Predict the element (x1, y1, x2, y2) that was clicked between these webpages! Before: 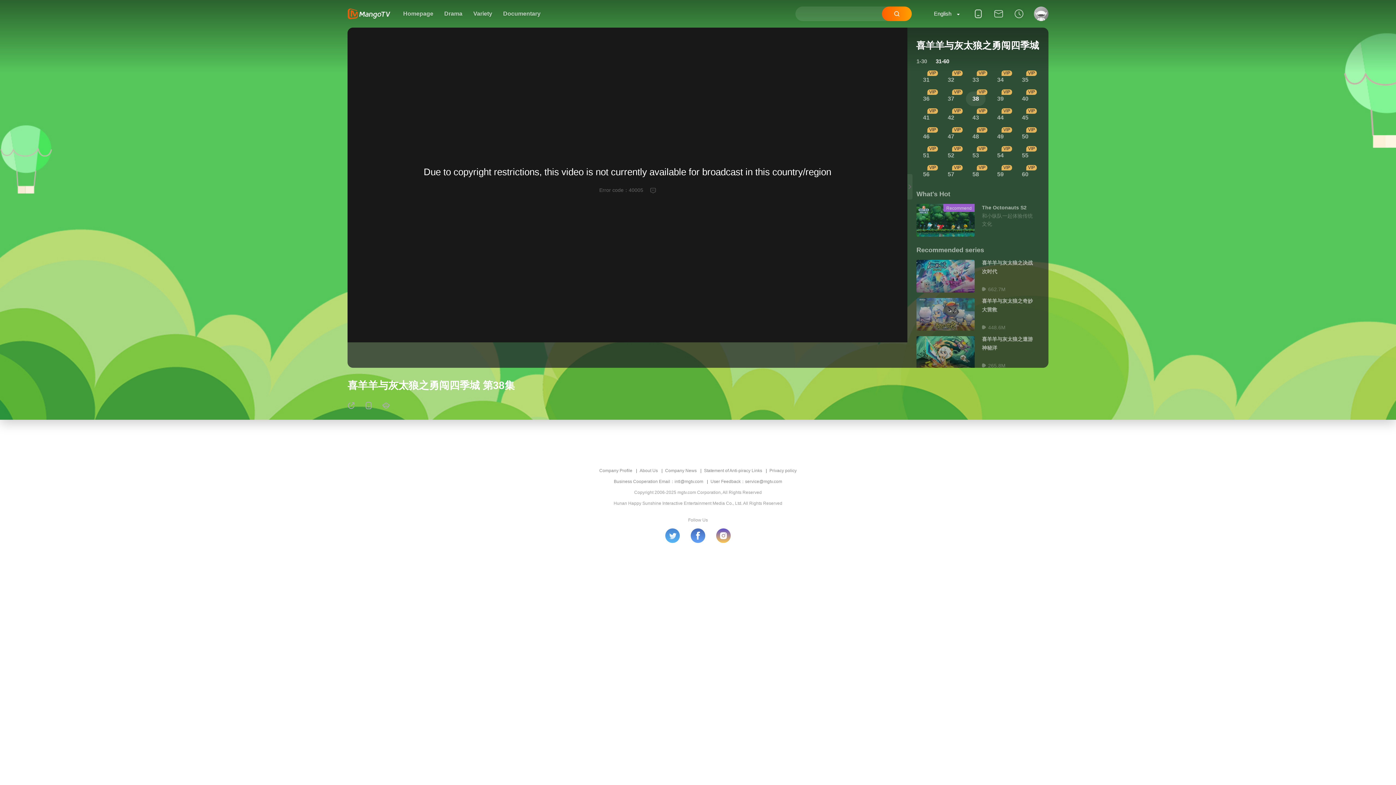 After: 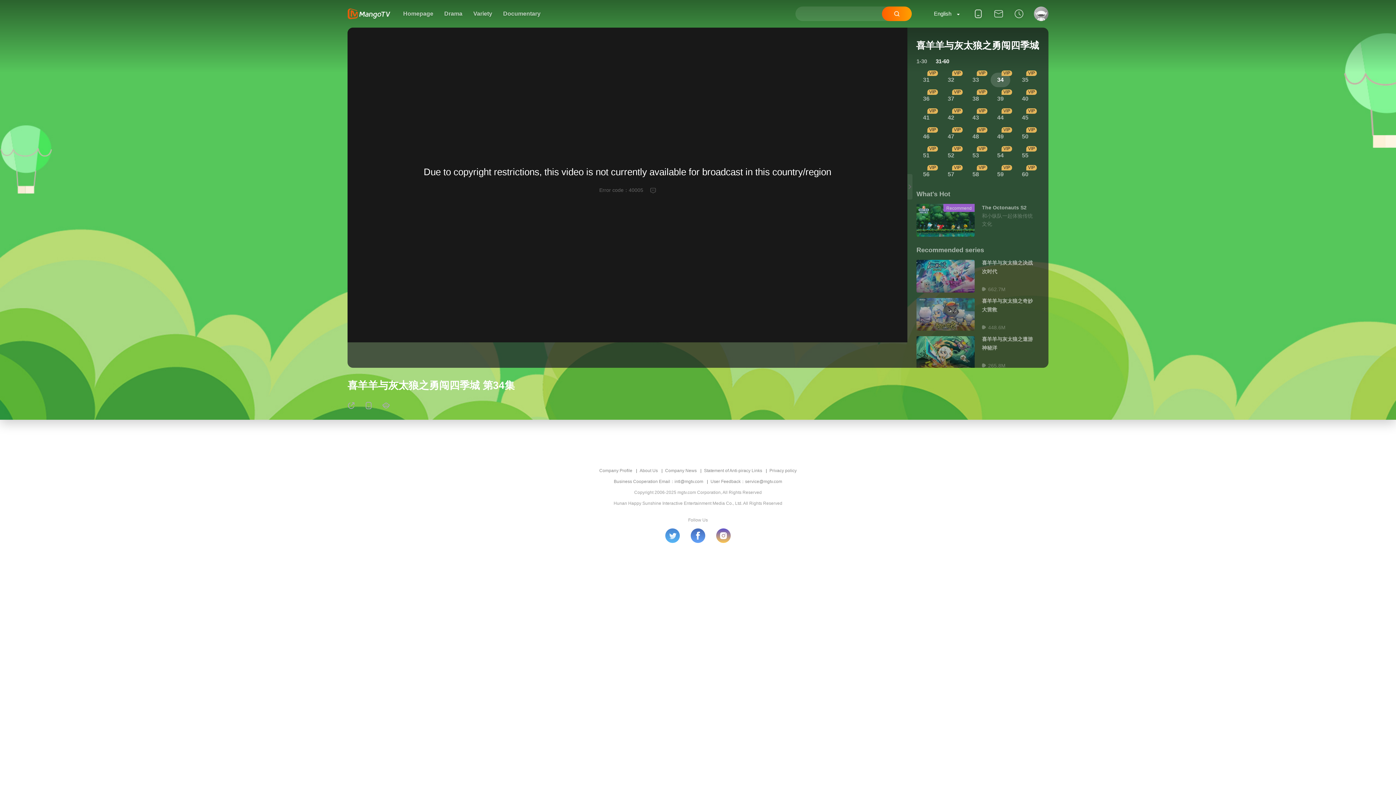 Action: label: 34 bbox: (990, 72, 1010, 87)